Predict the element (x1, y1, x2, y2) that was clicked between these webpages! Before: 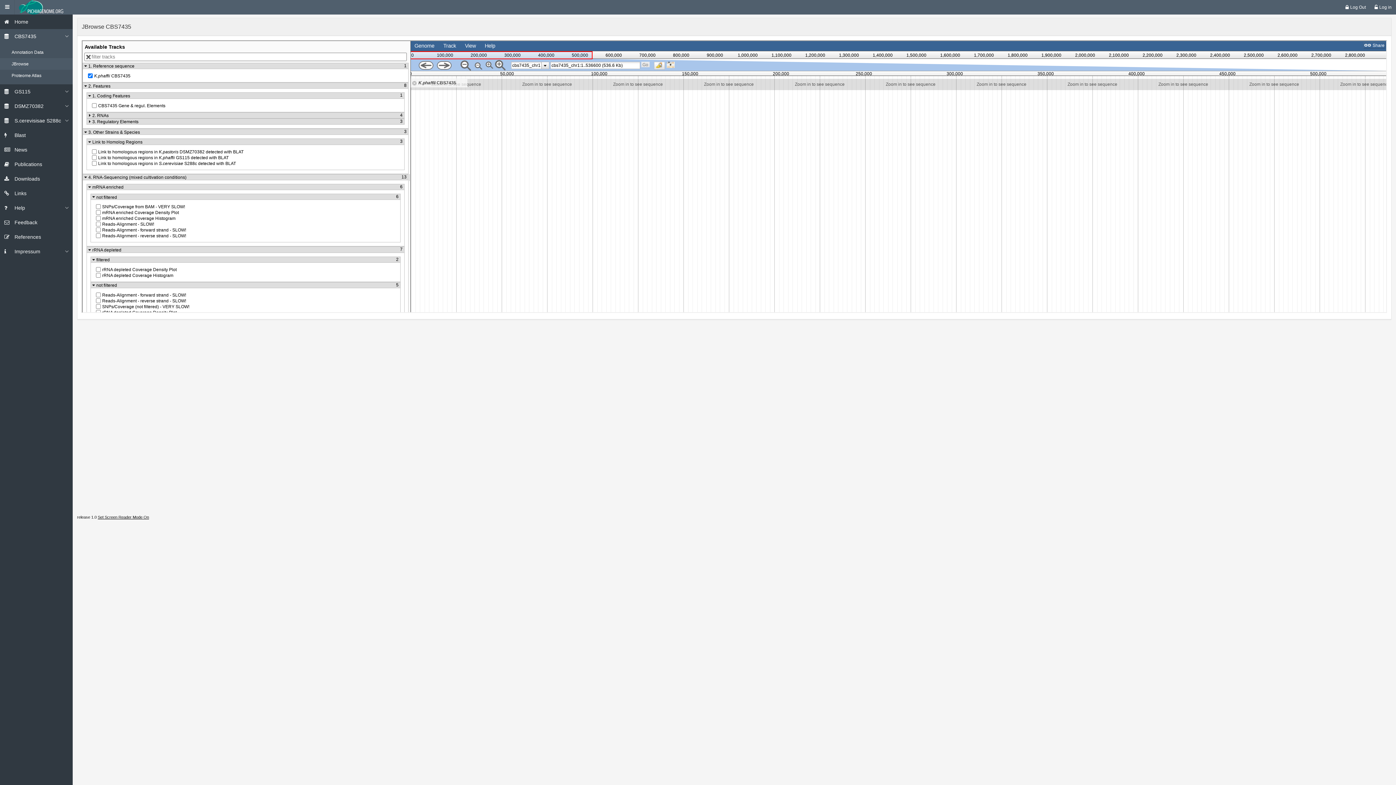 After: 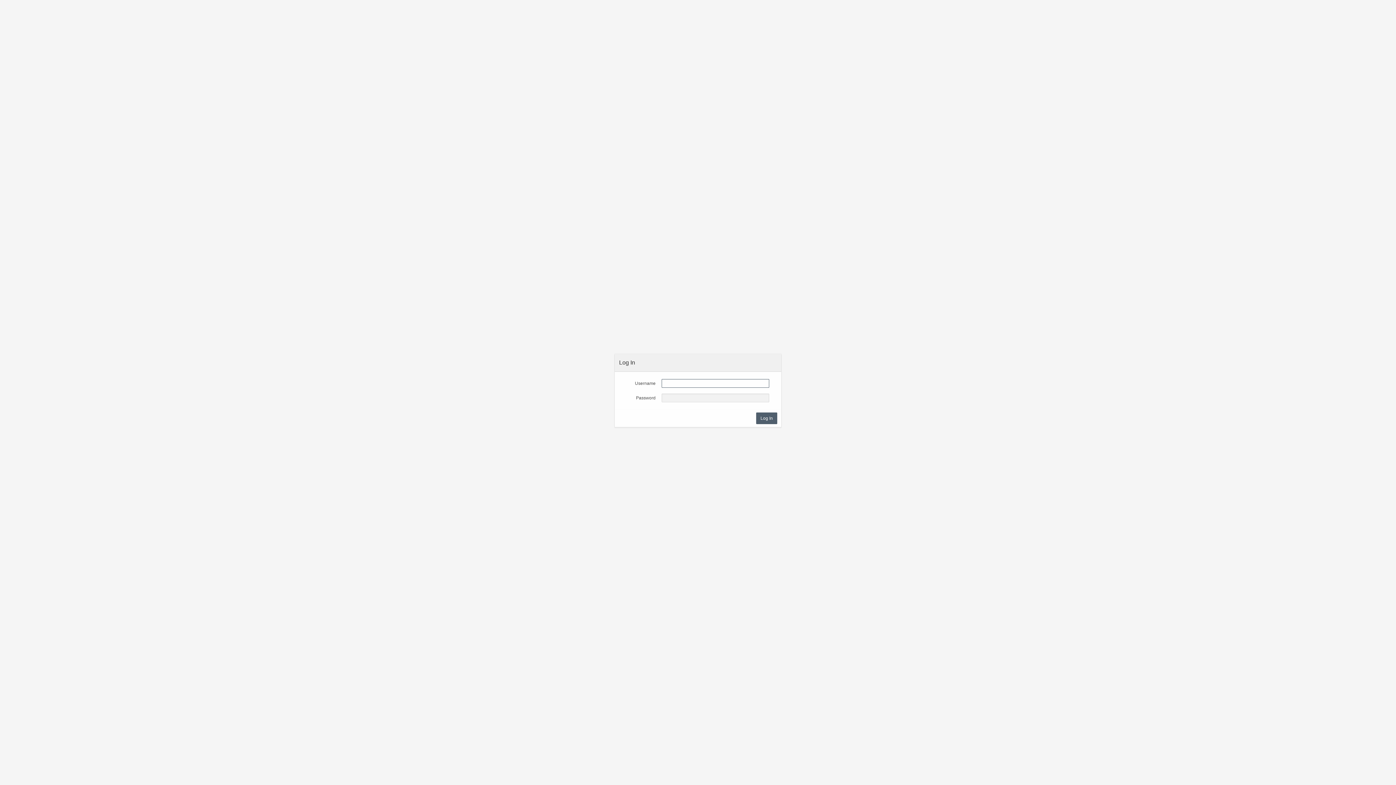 Action: bbox: (1370, 0, 1396, 14) label: Log in